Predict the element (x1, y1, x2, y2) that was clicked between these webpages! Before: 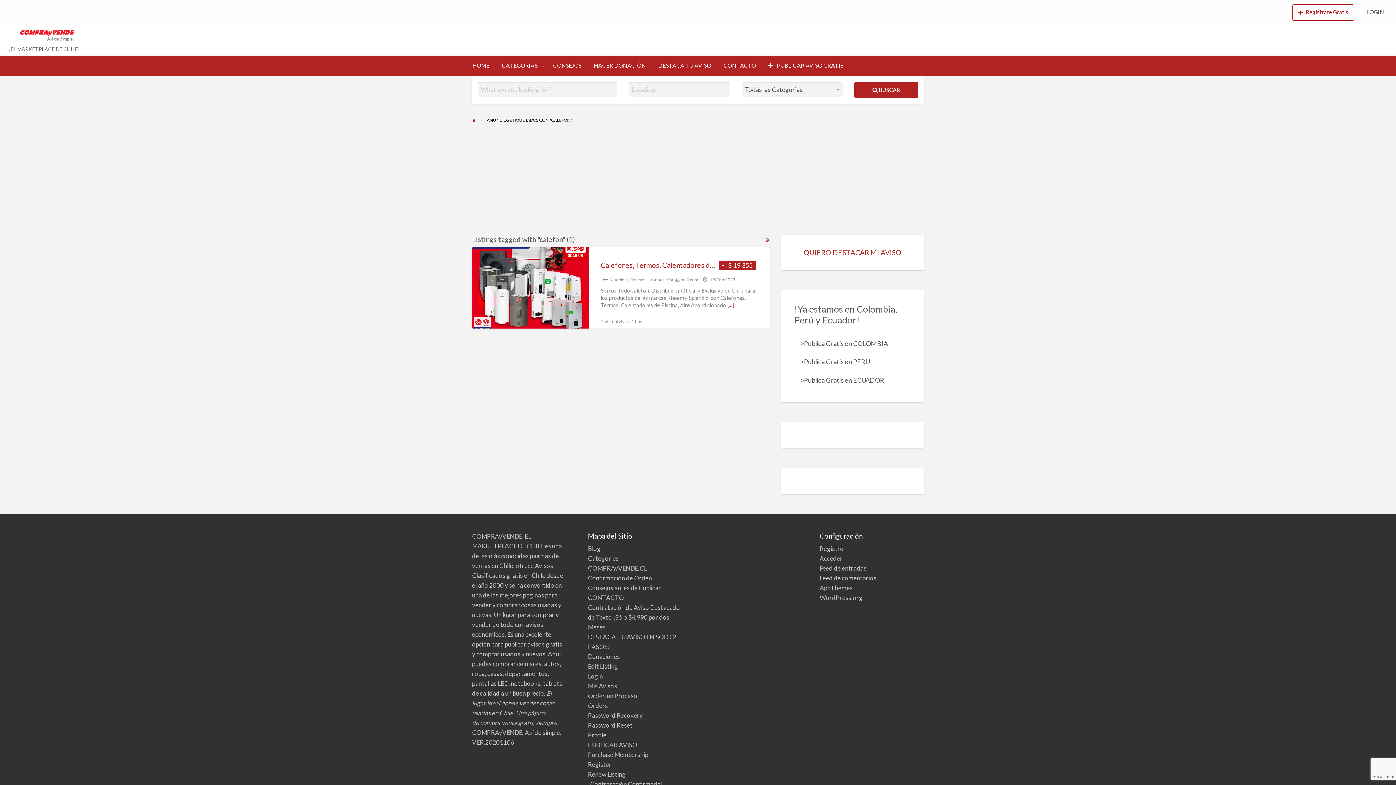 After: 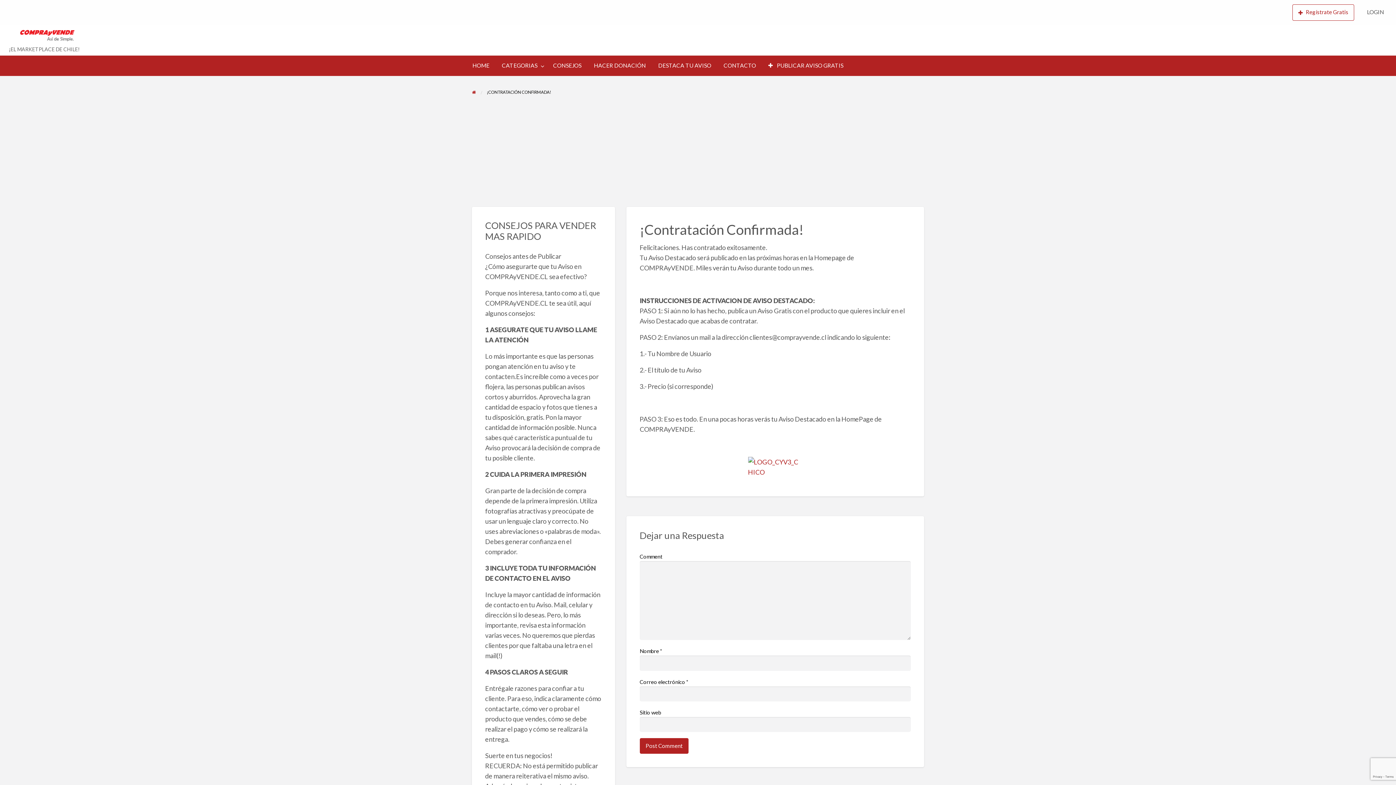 Action: bbox: (588, 780, 662, 788) label: ¡Contratación Confirmada!